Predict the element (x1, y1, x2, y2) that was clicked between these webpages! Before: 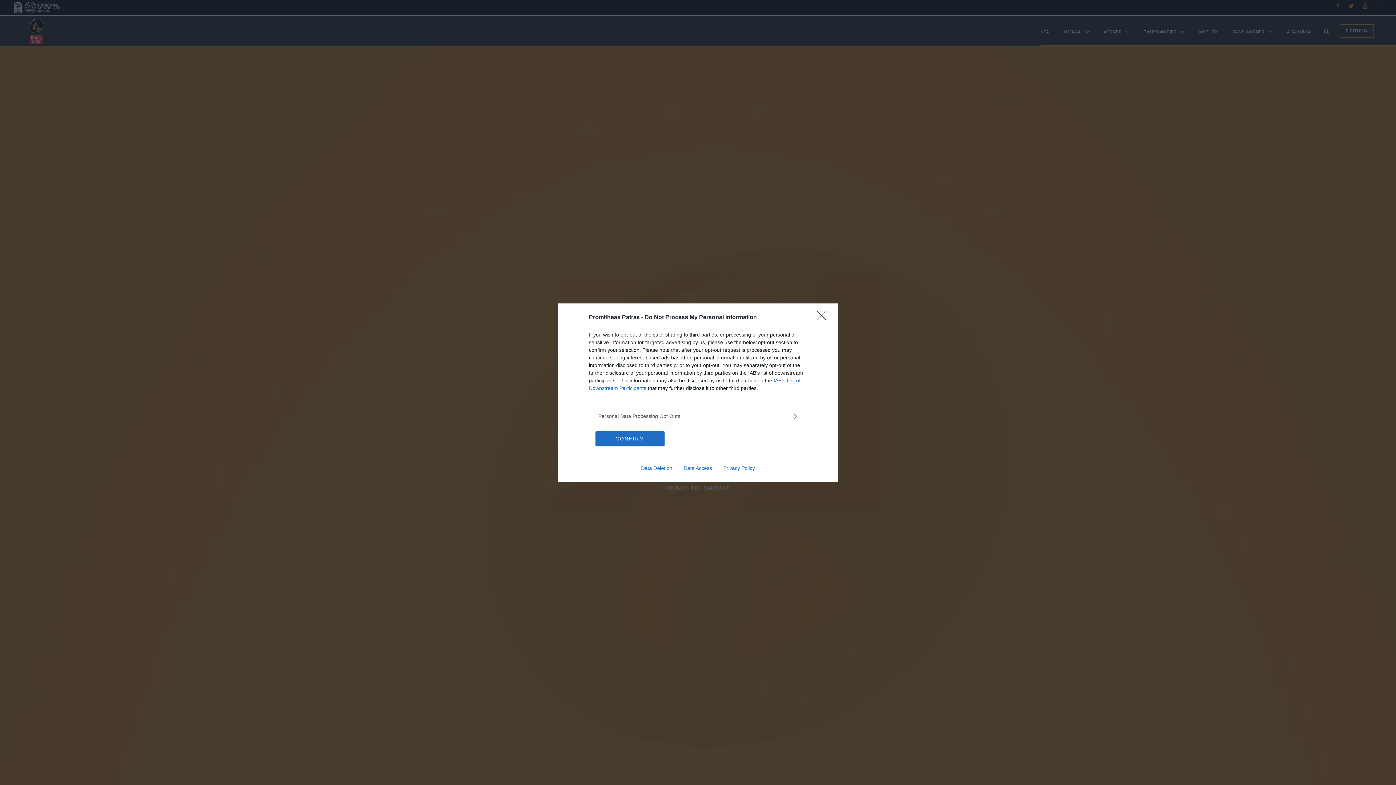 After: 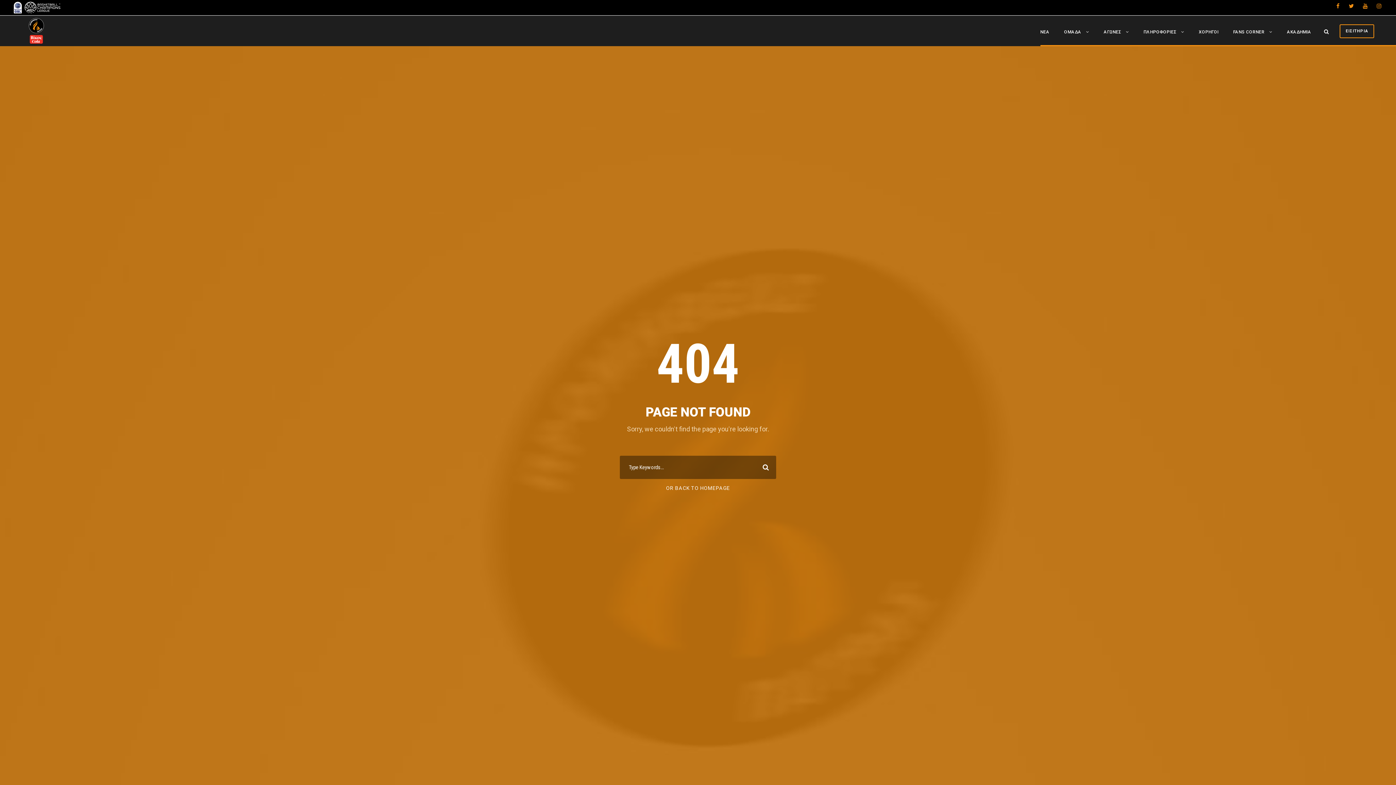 Action: bbox: (817, 310, 830, 324) label: Close